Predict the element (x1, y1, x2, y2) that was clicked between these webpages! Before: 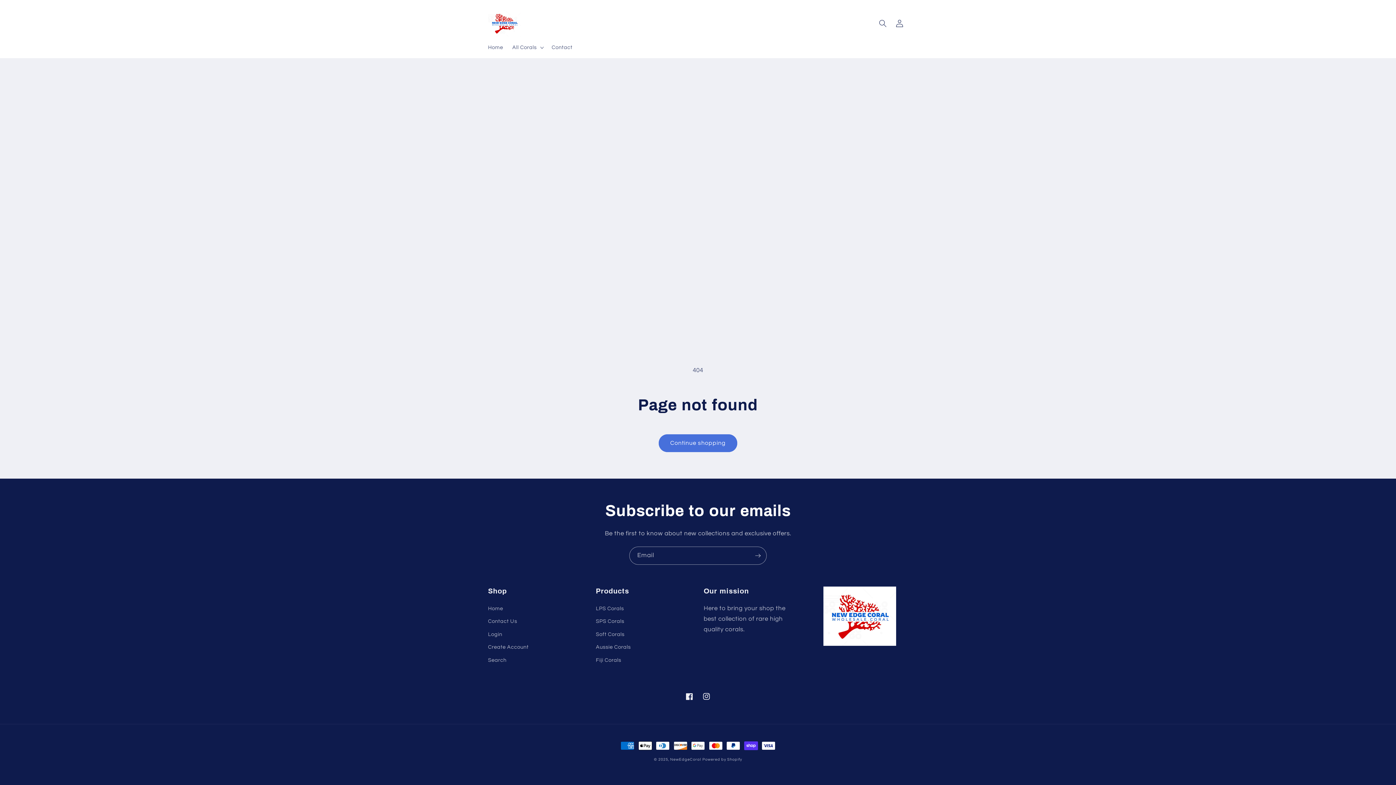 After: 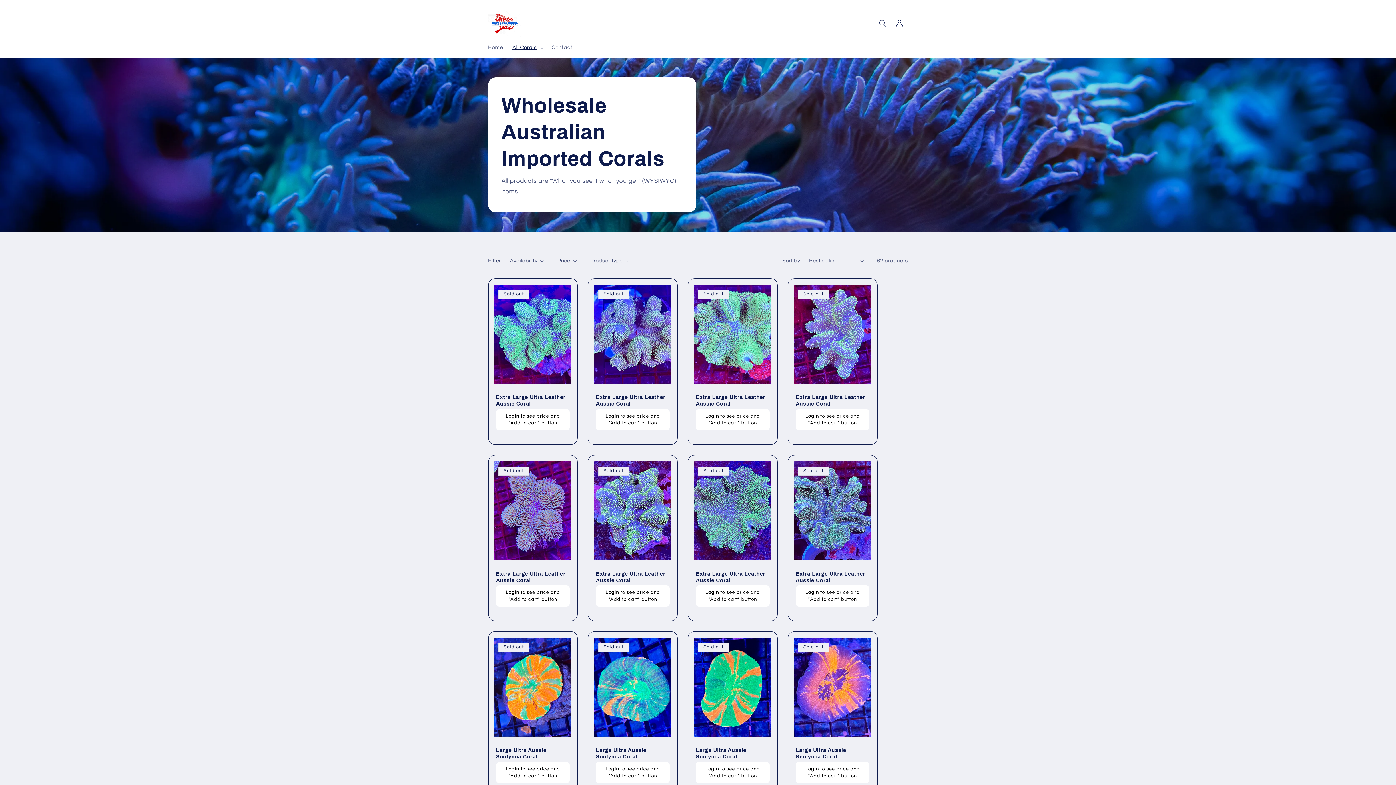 Action: label: Aussie Corals bbox: (596, 641, 631, 653)